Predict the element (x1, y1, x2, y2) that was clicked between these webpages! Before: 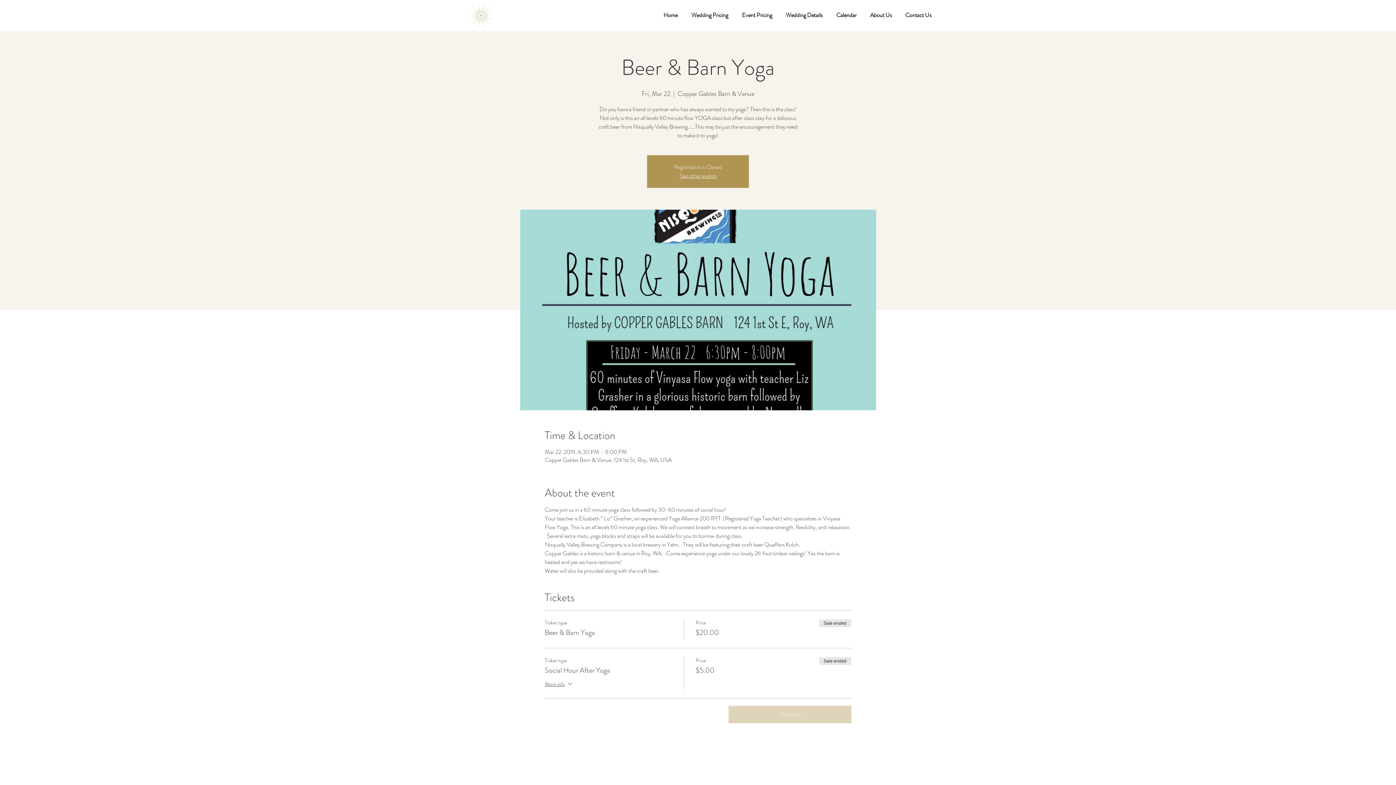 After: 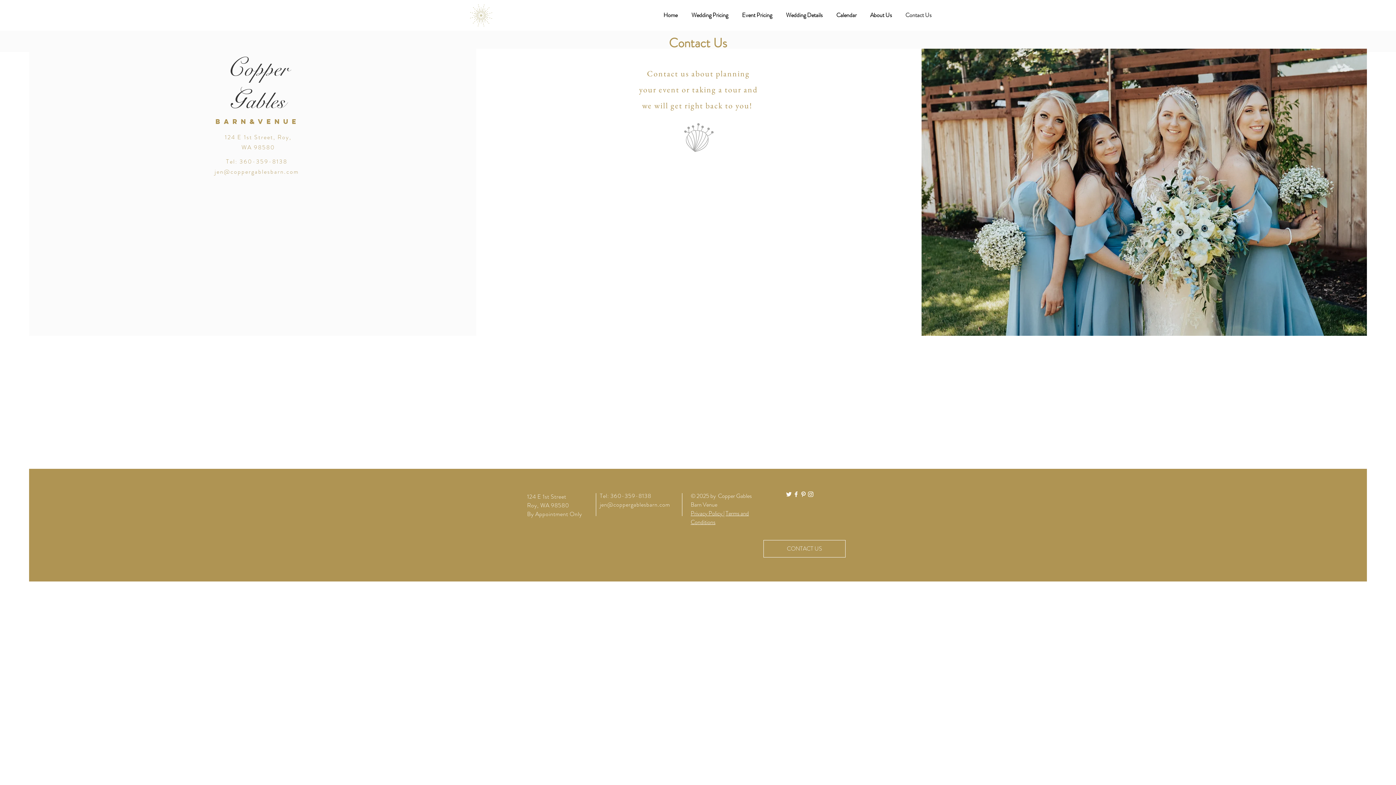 Action: label: Contact Us bbox: (898, 6, 938, 24)